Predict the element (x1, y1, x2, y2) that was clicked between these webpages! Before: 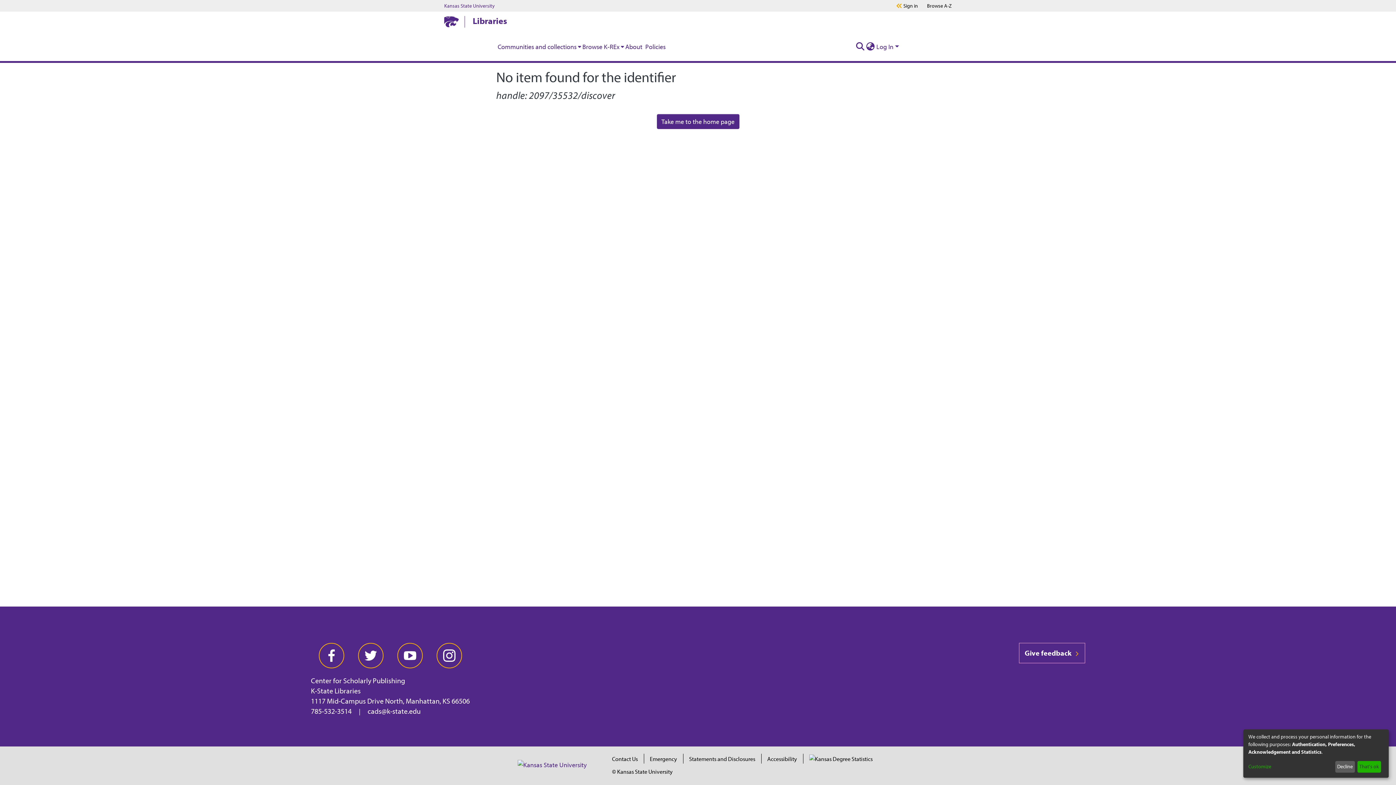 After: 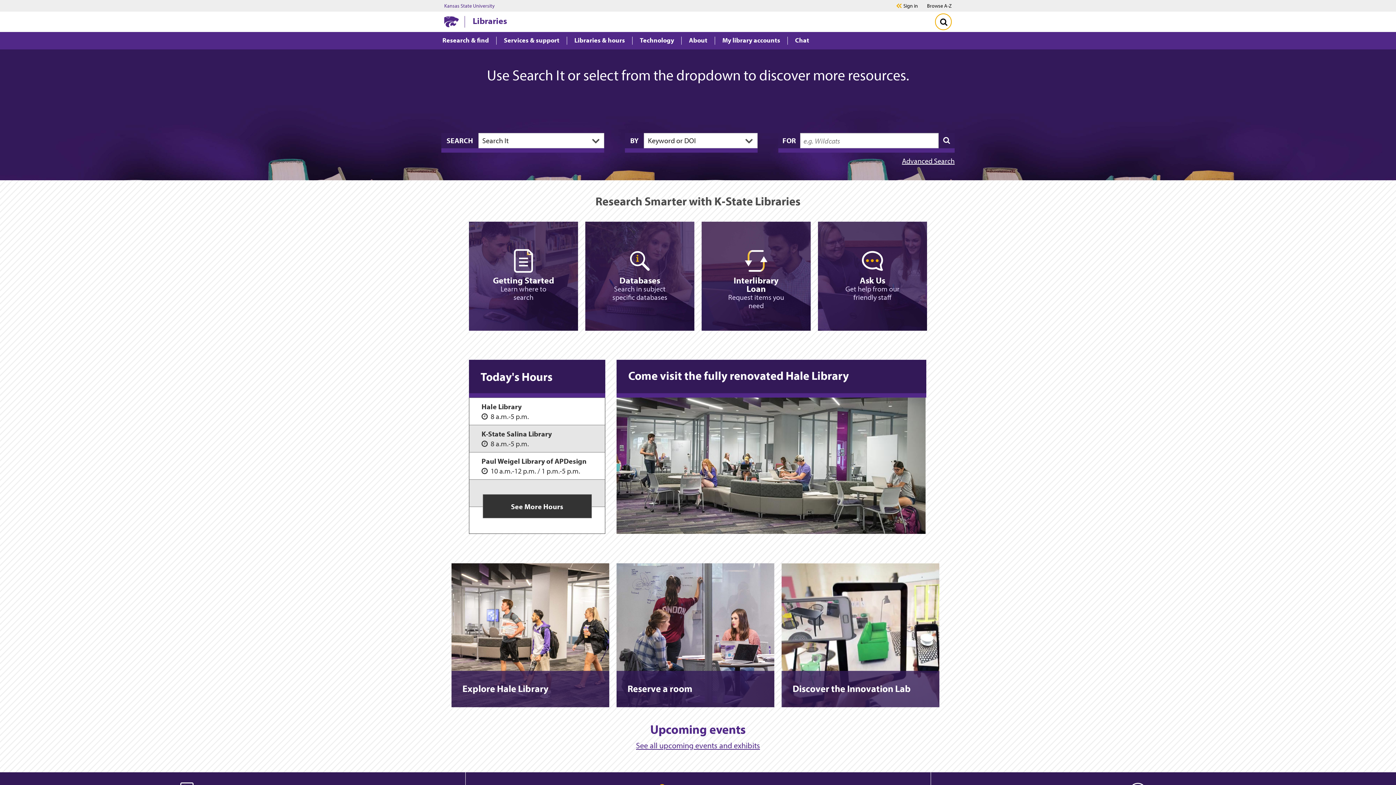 Action: bbox: (471, 14, 921, 26) label: Libraries